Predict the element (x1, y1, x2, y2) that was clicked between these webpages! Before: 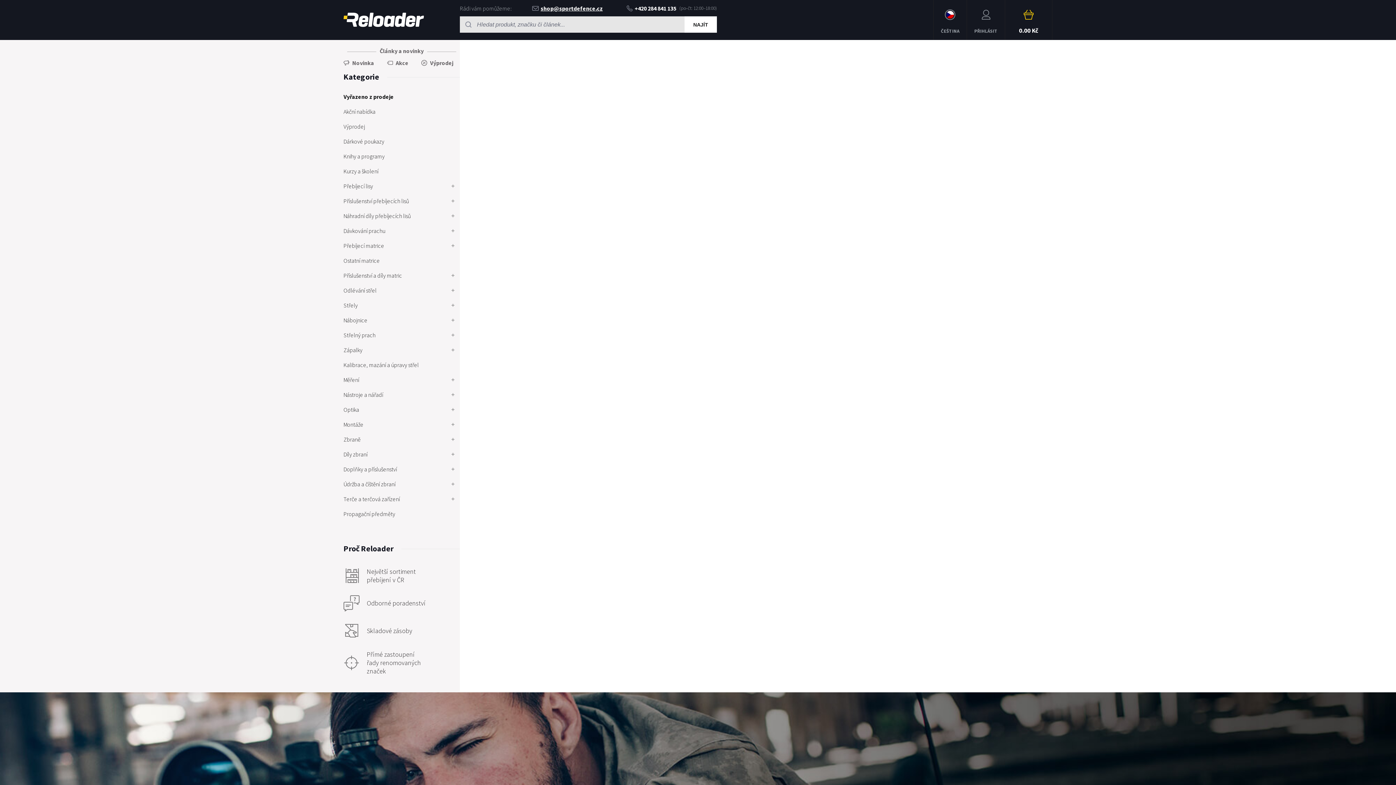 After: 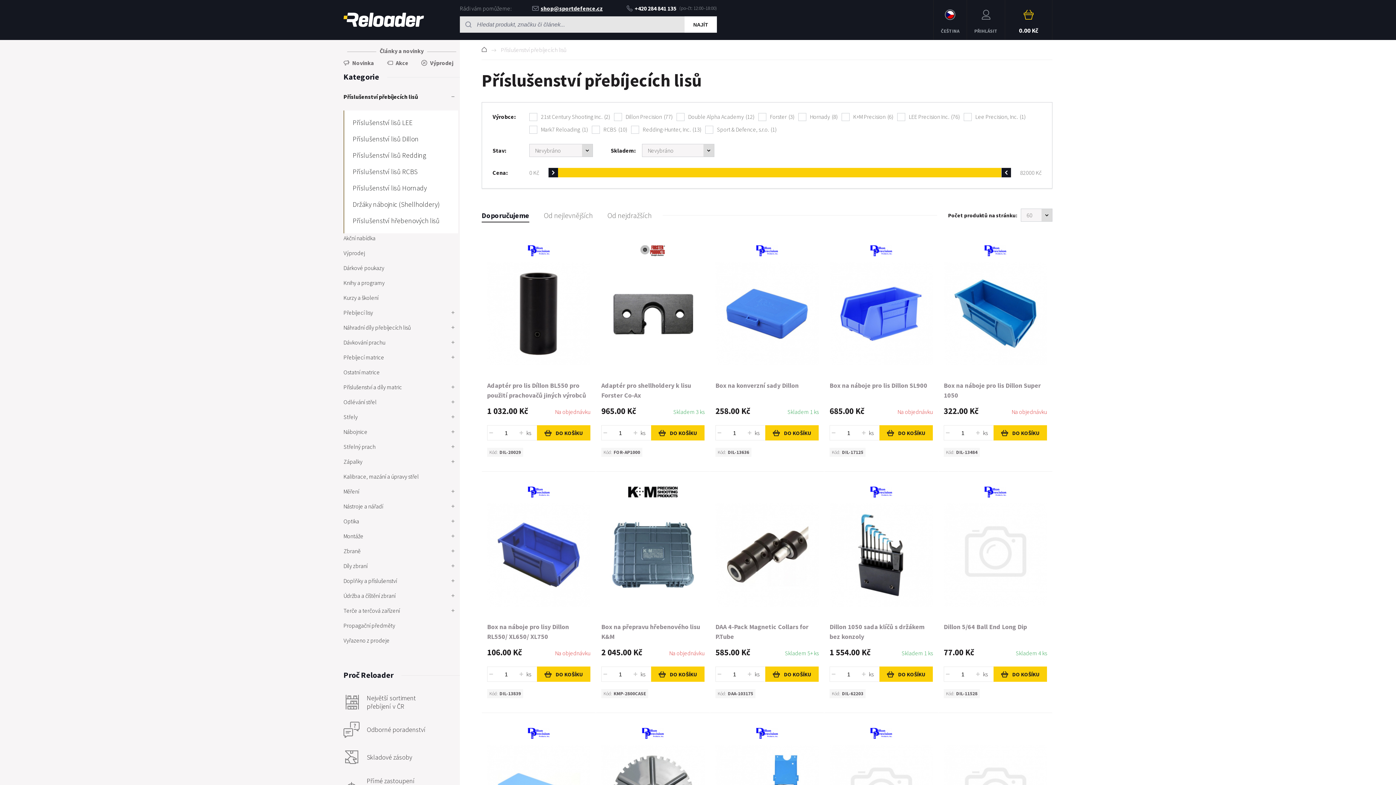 Action: label: Příslušenství přebíjecích lisů bbox: (343, 196, 458, 211)